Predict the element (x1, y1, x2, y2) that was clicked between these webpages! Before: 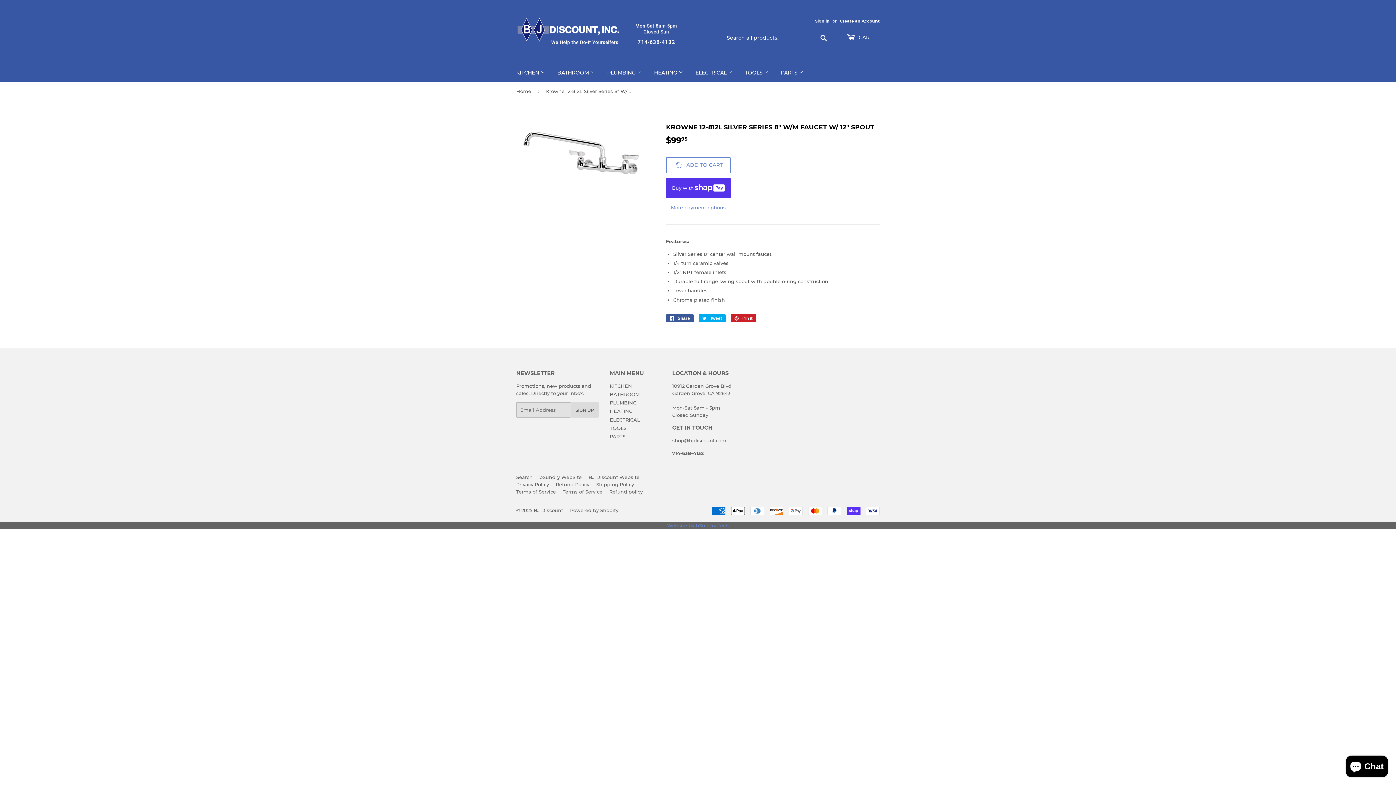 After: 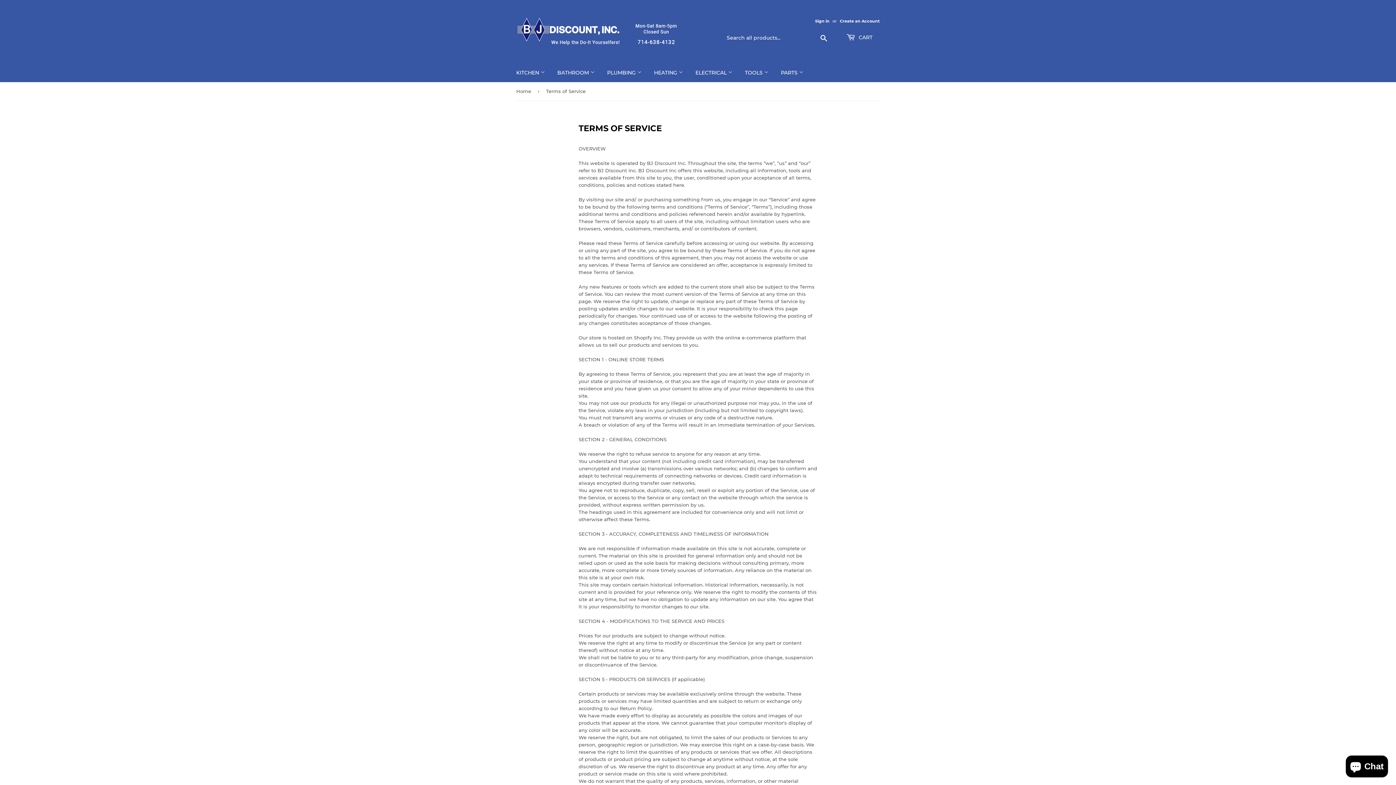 Action: label: Terms of Service bbox: (516, 488, 556, 494)